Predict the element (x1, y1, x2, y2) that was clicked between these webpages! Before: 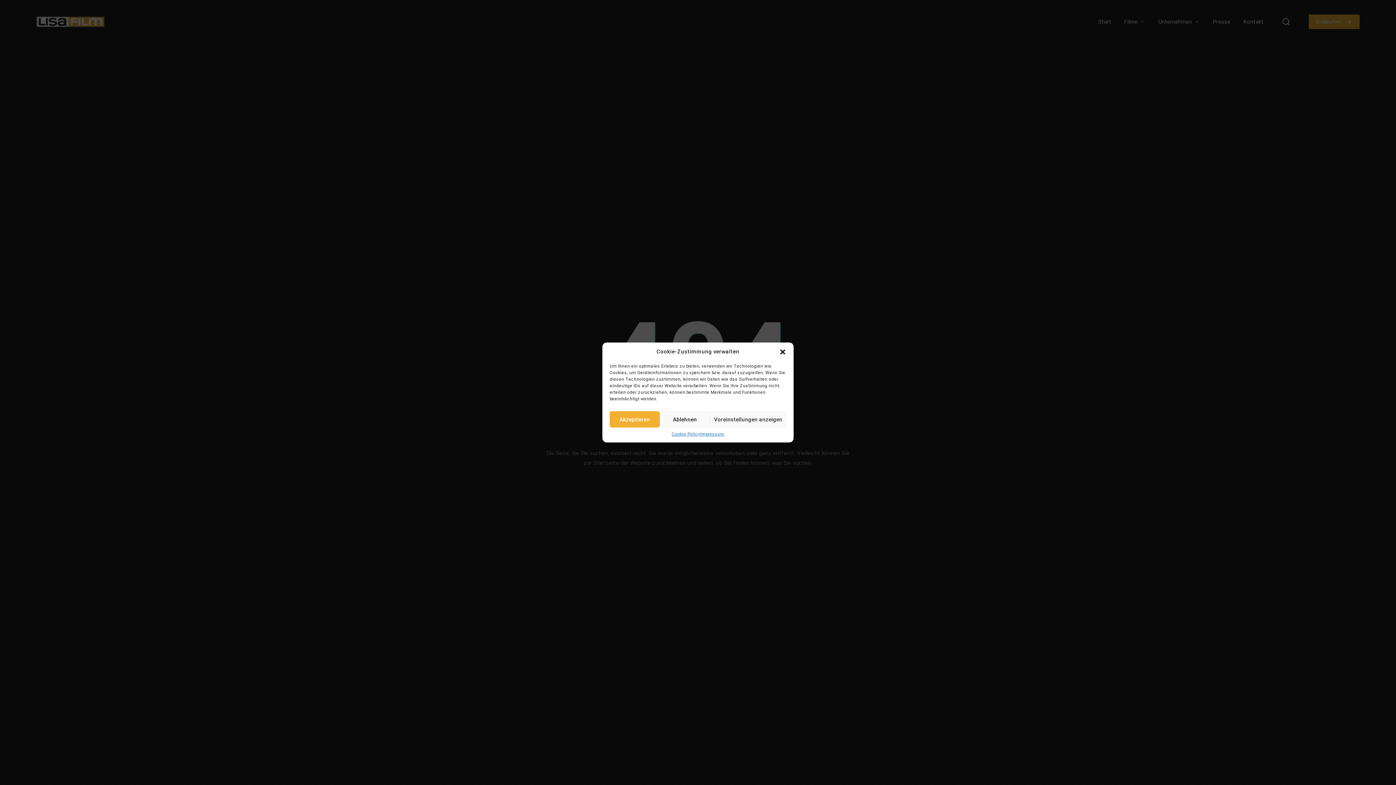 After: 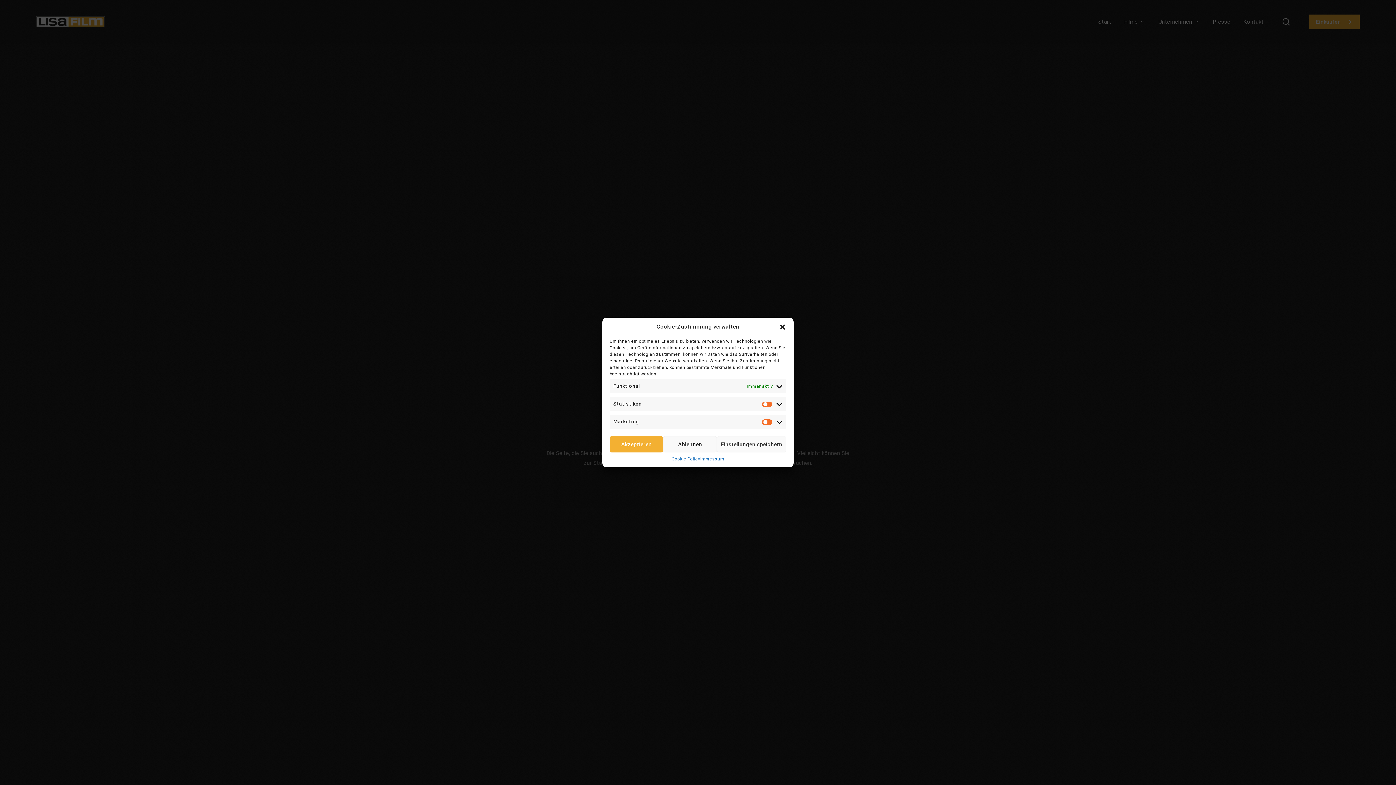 Action: bbox: (710, 411, 786, 427) label: Voreinstellungen anzeigen